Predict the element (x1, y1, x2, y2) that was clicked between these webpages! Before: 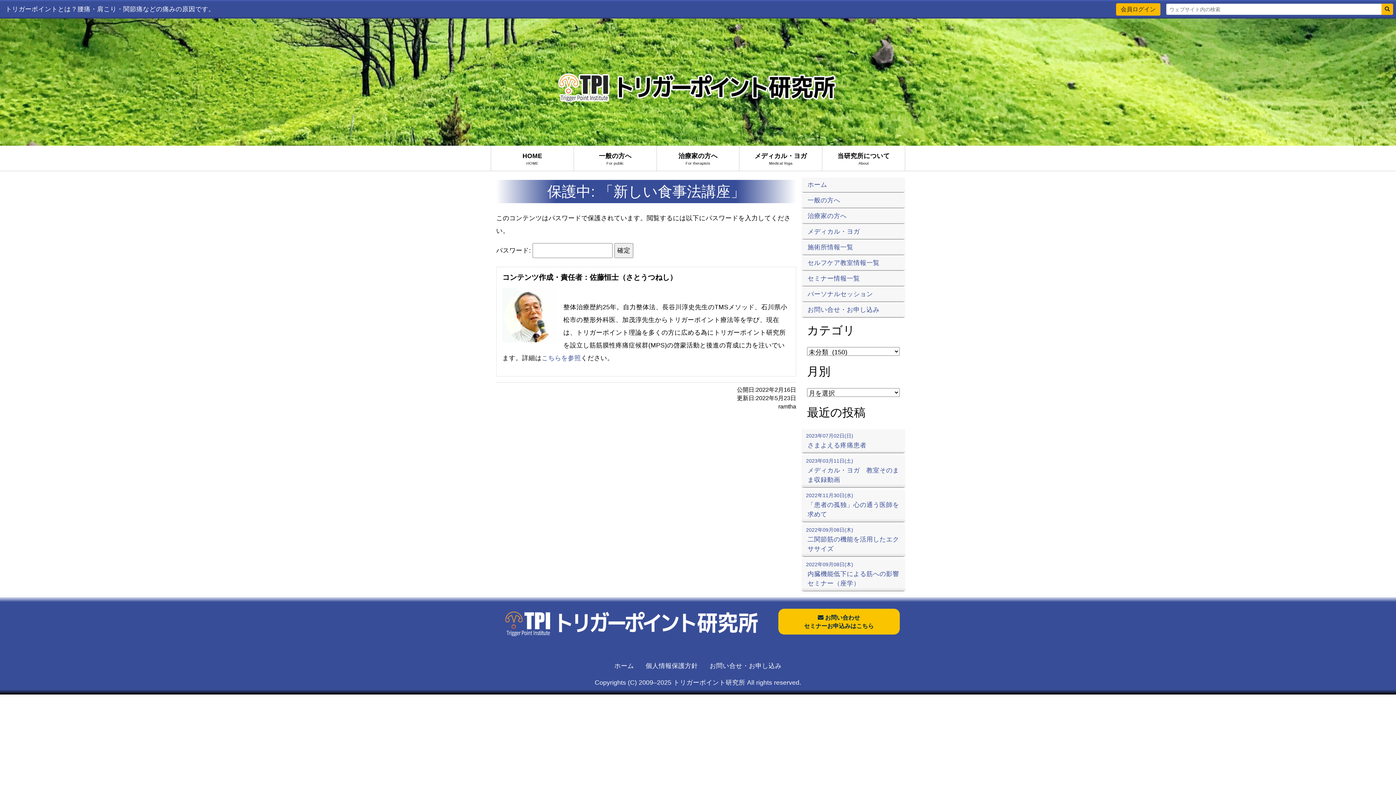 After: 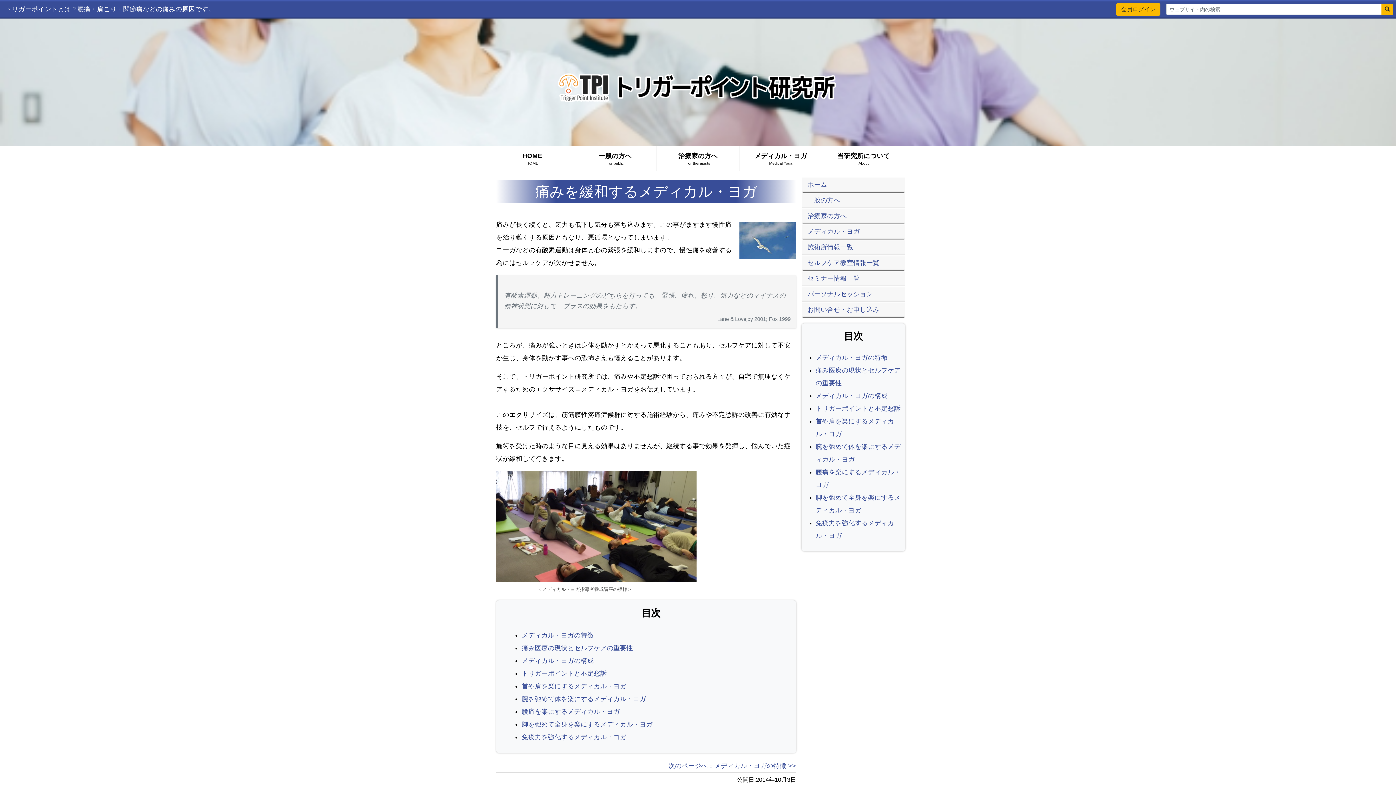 Action: label: メディカル・ヨガ bbox: (803, 224, 904, 239)